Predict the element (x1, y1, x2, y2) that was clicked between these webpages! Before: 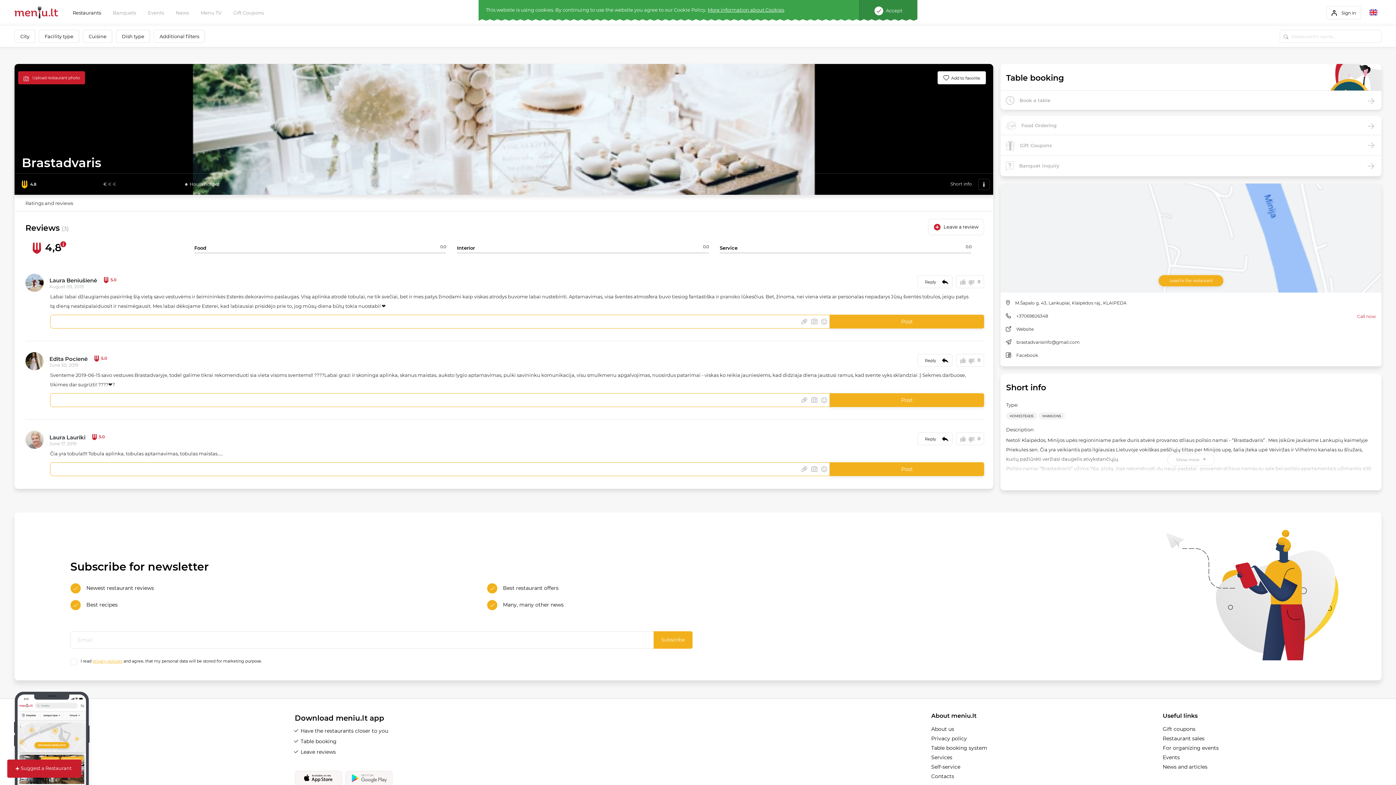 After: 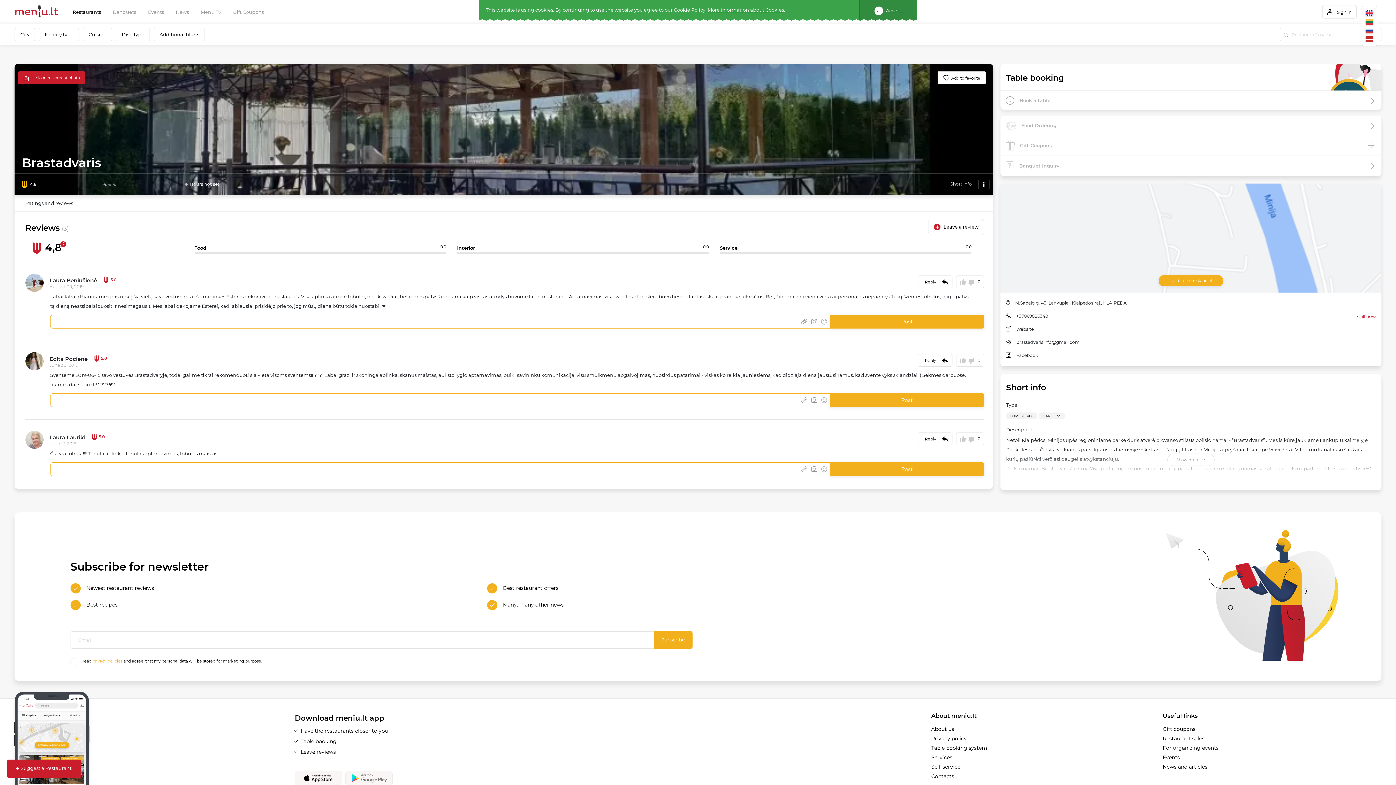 Action: bbox: (1369, 9, 1378, 17)